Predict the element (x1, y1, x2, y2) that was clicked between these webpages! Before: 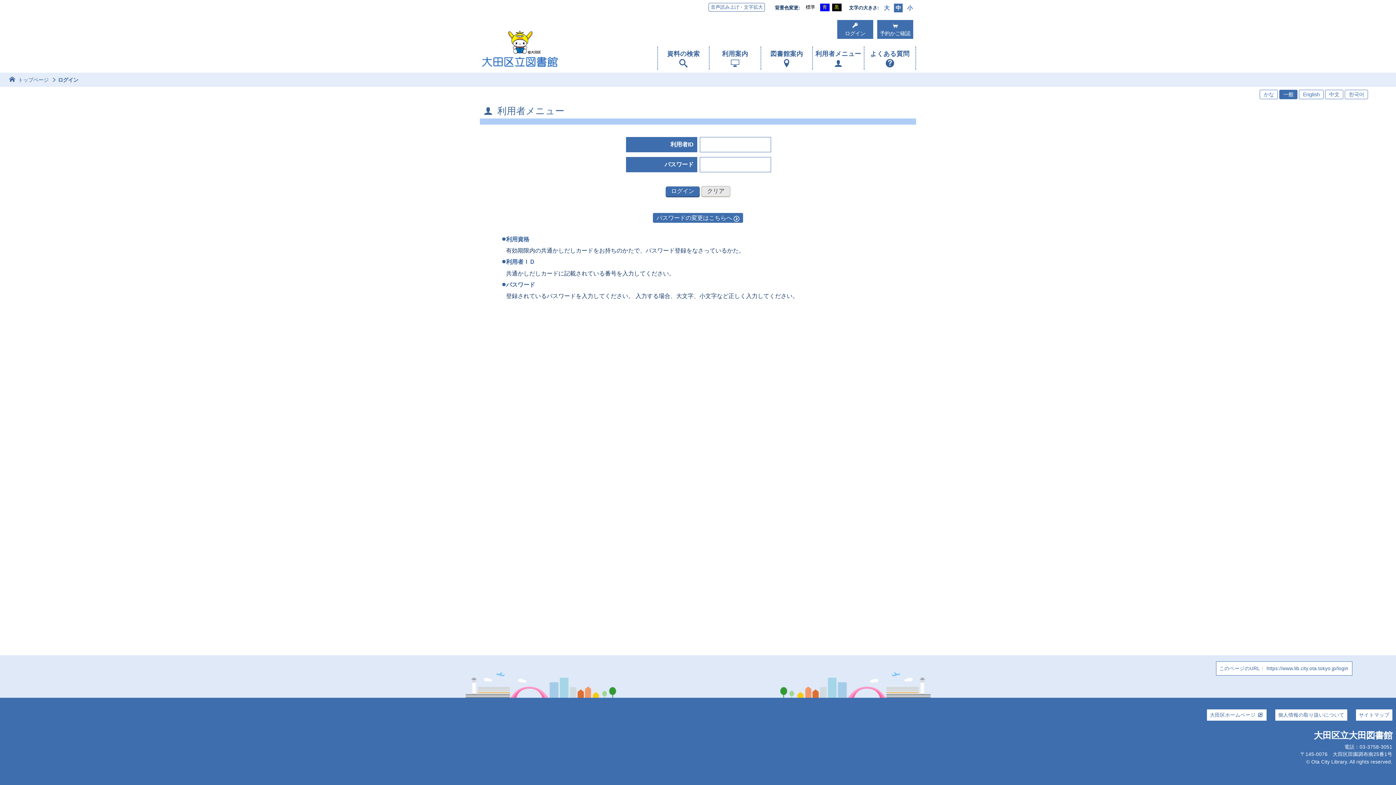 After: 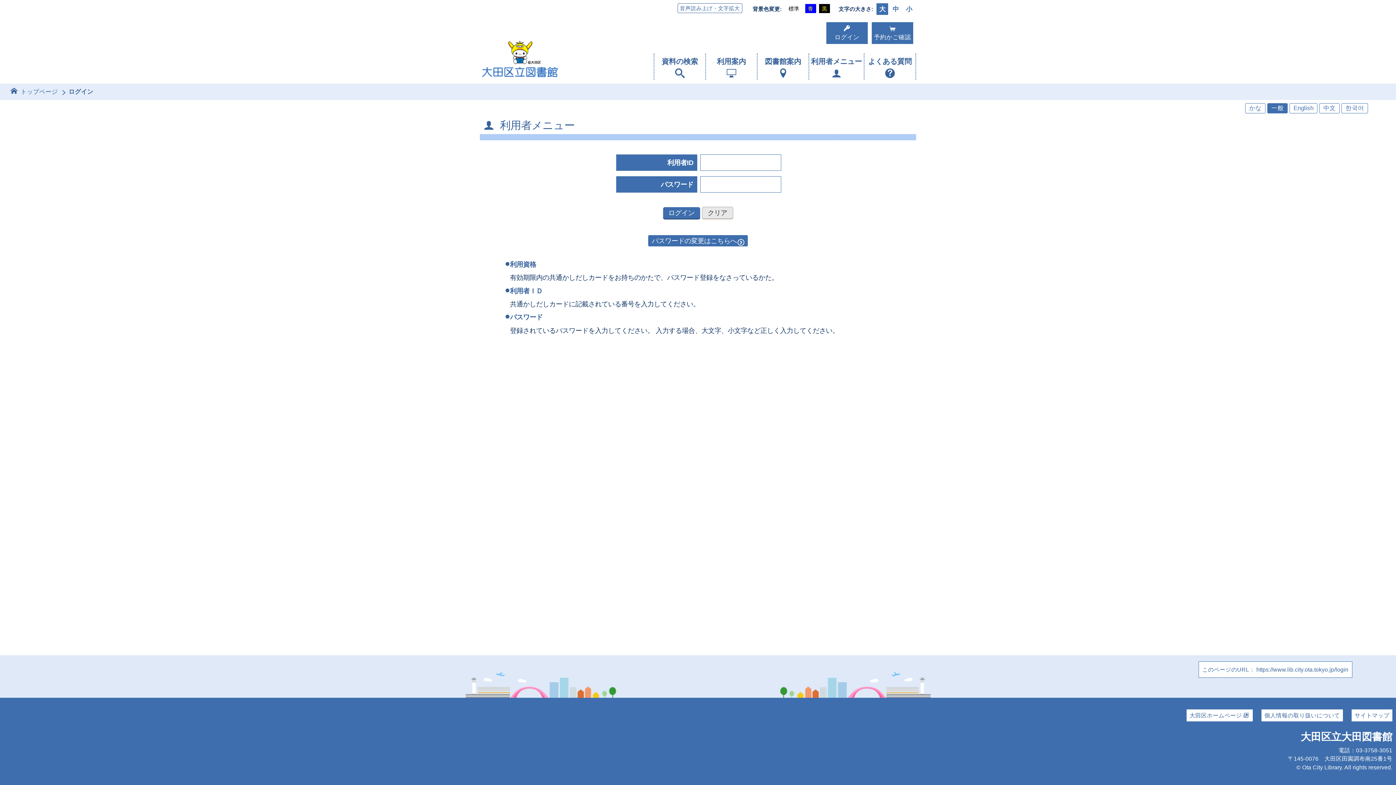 Action: label: 大 bbox: (882, 3, 891, 12)